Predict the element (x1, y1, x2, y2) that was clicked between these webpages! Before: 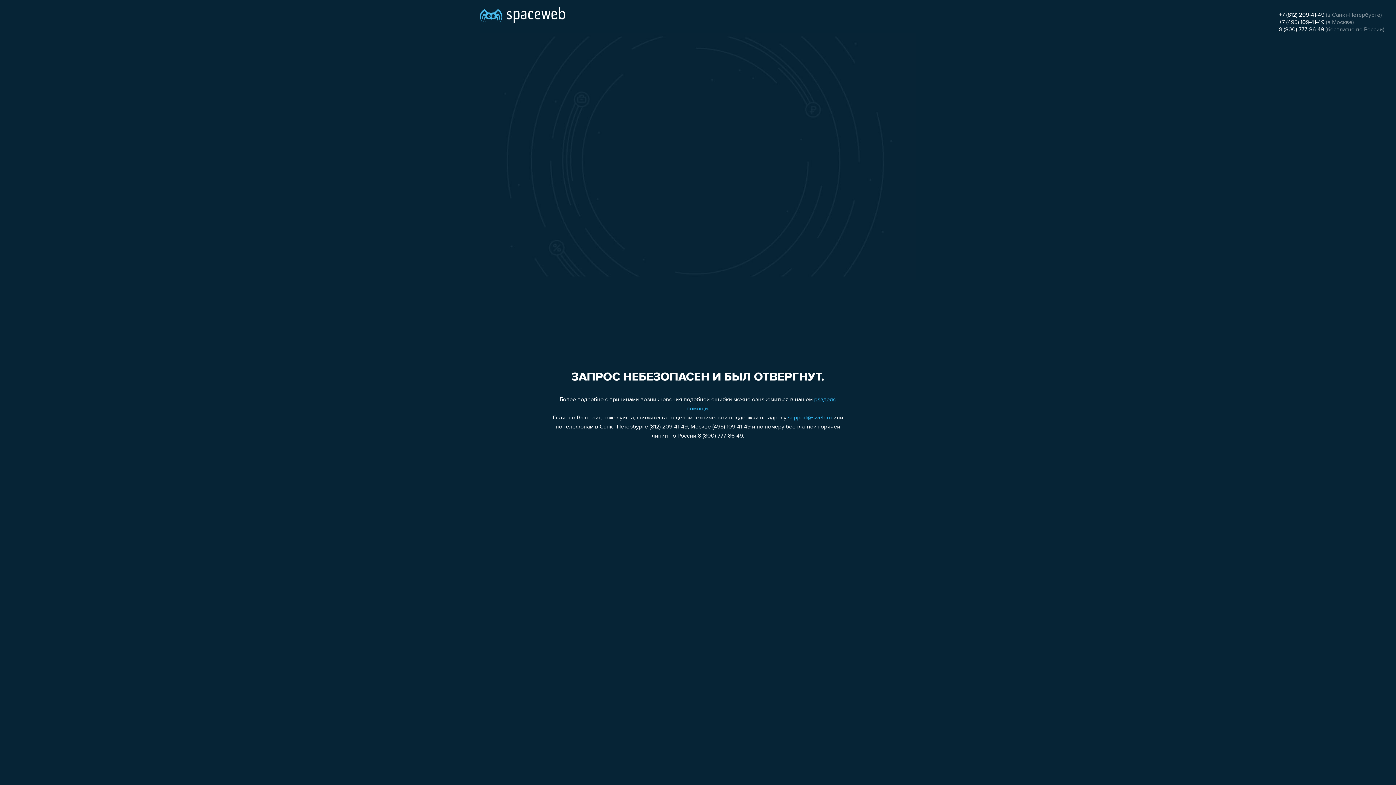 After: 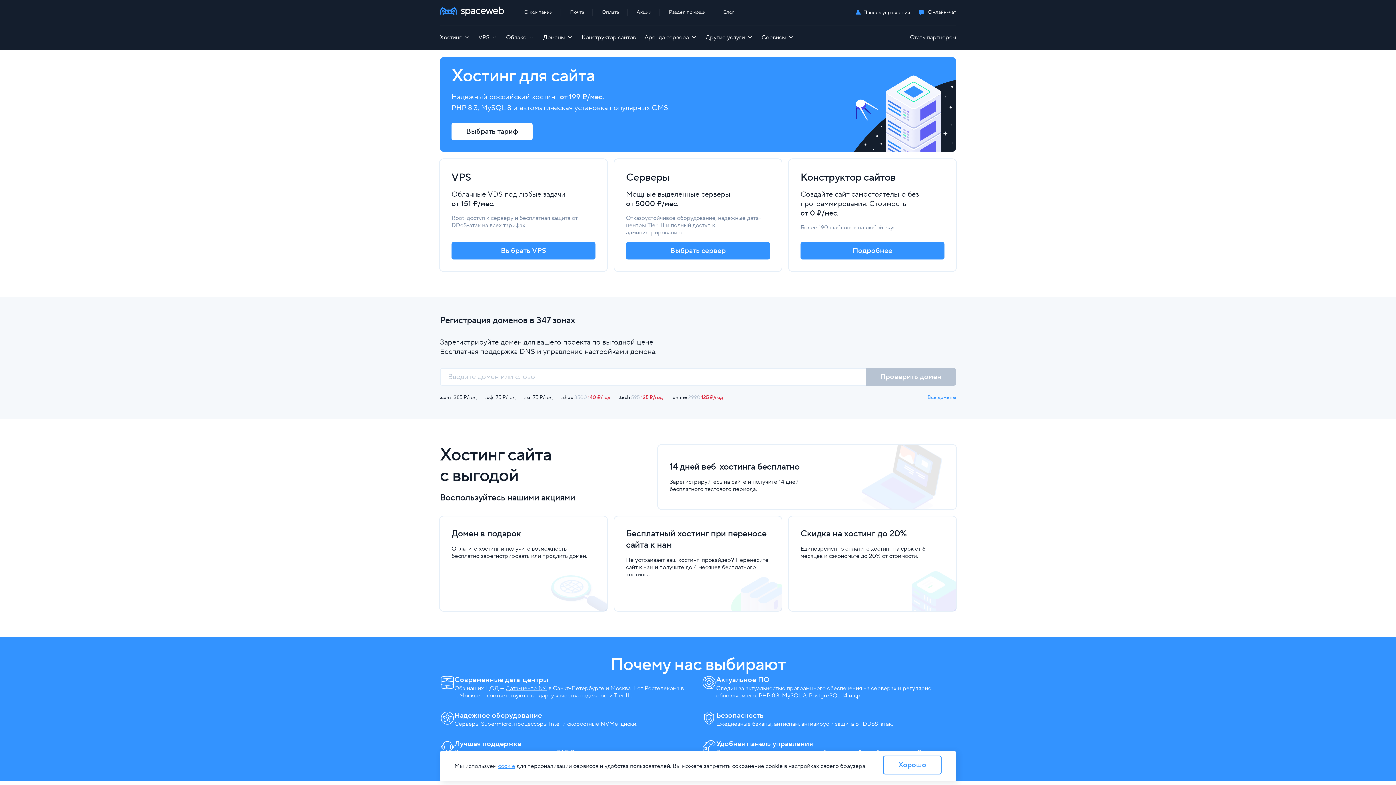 Action: bbox: (480, 0, 565, 25)